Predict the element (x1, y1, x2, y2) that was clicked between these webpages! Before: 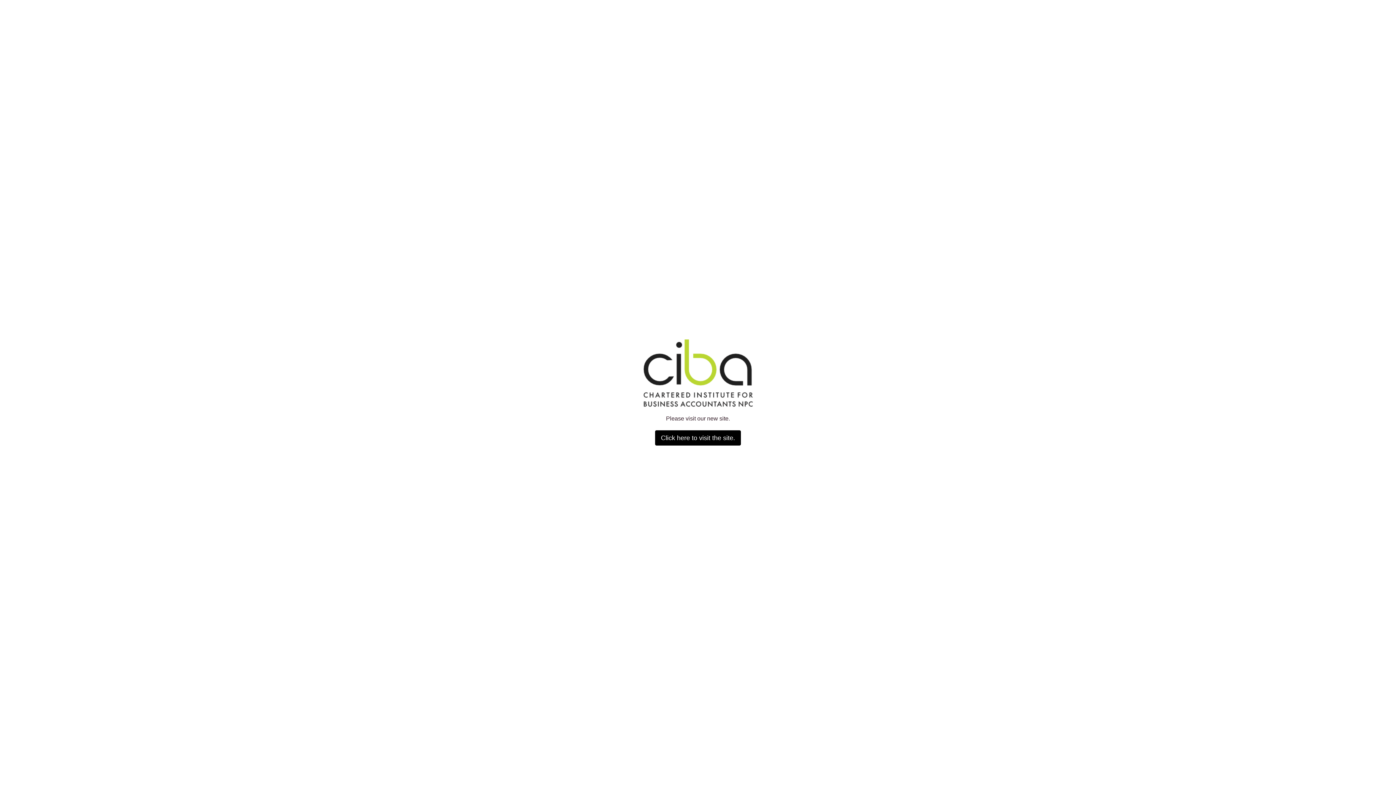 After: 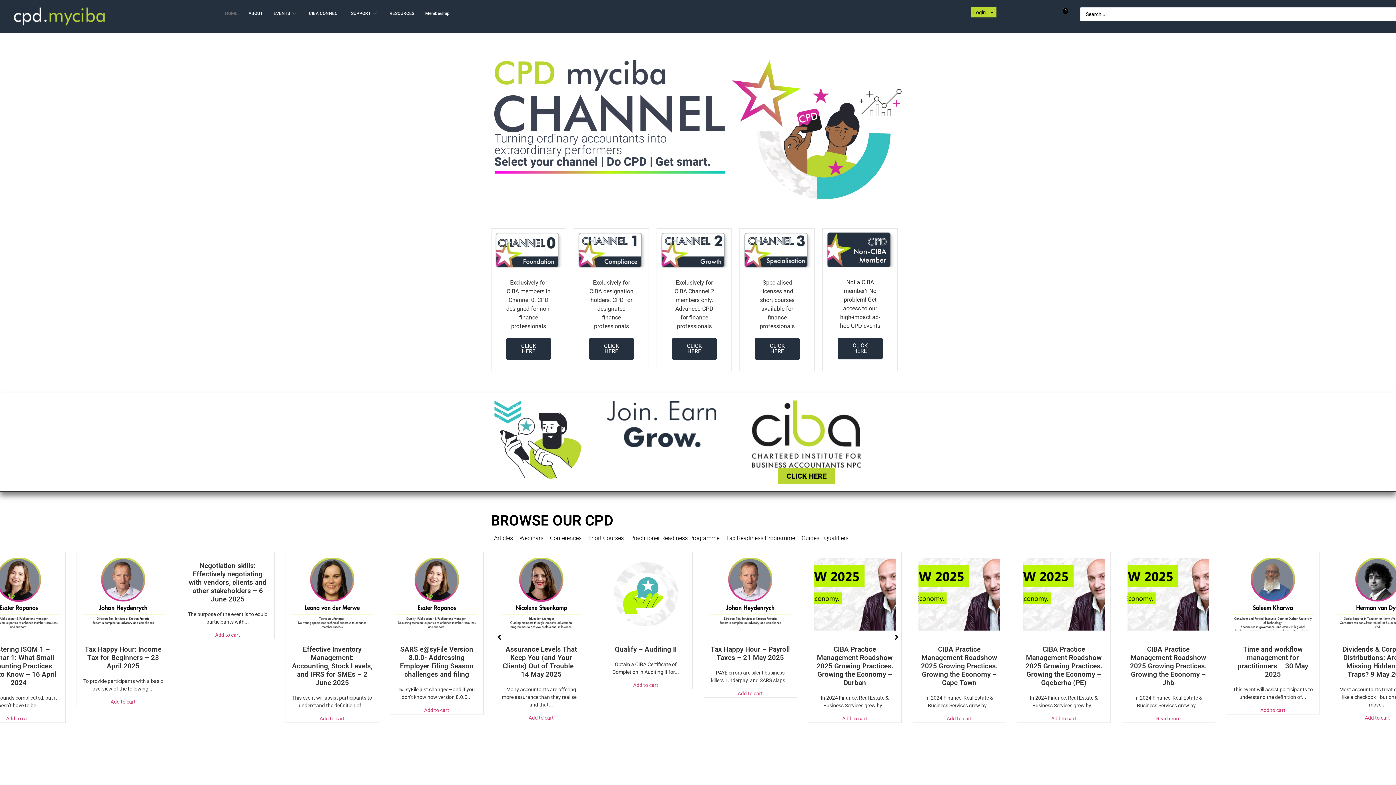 Action: label: Click here to visit the site. bbox: (655, 430, 741, 445)